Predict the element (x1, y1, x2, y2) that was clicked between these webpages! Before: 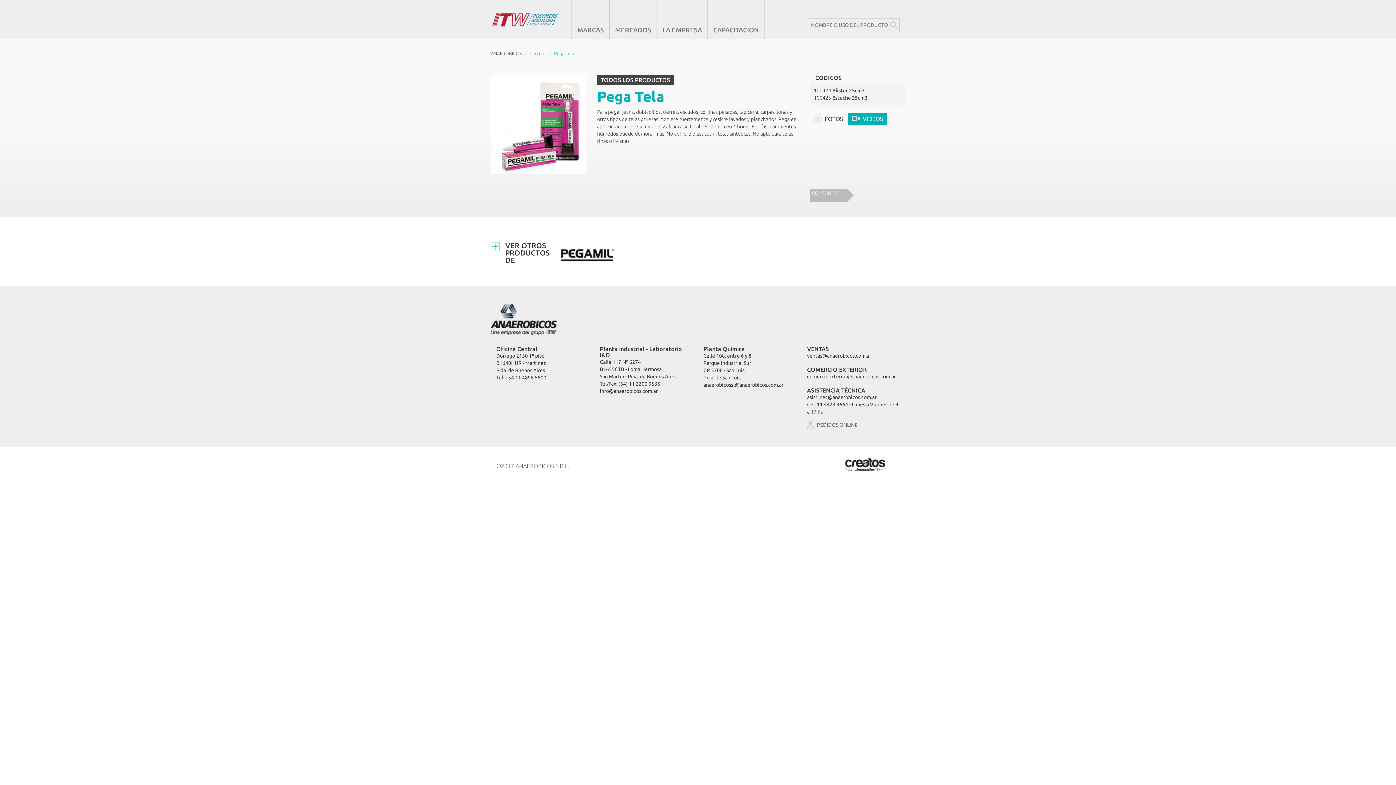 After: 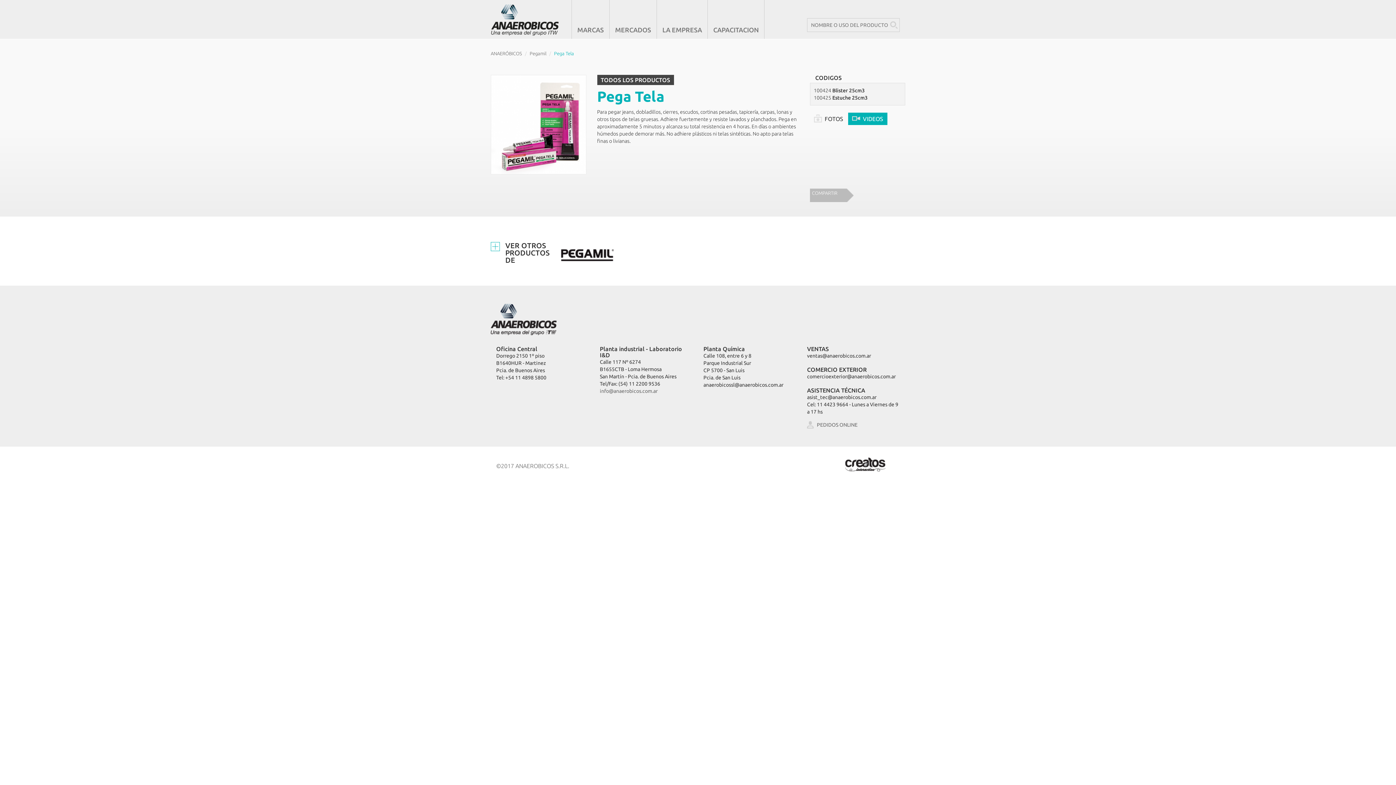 Action: bbox: (600, 388, 657, 394) label: info@anaerobicos.com.ar